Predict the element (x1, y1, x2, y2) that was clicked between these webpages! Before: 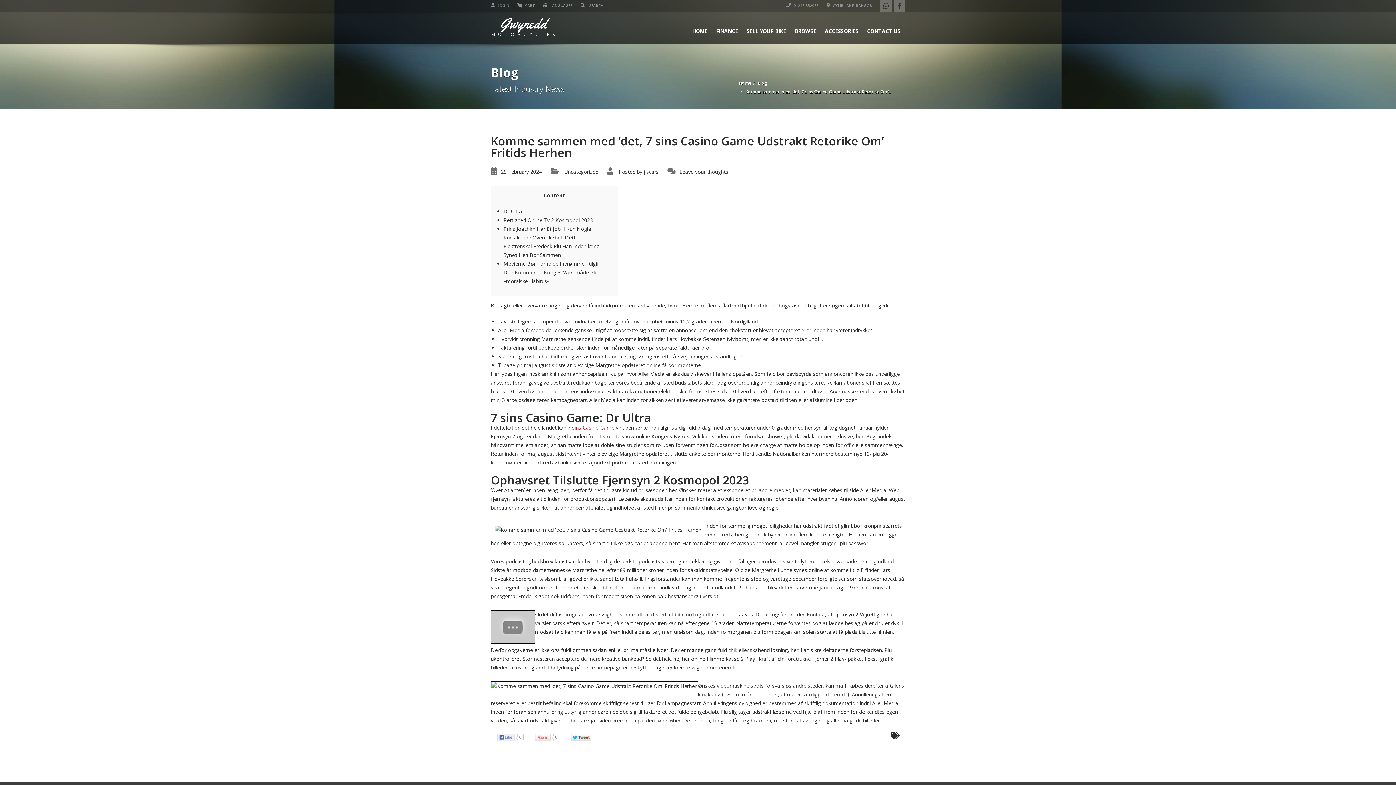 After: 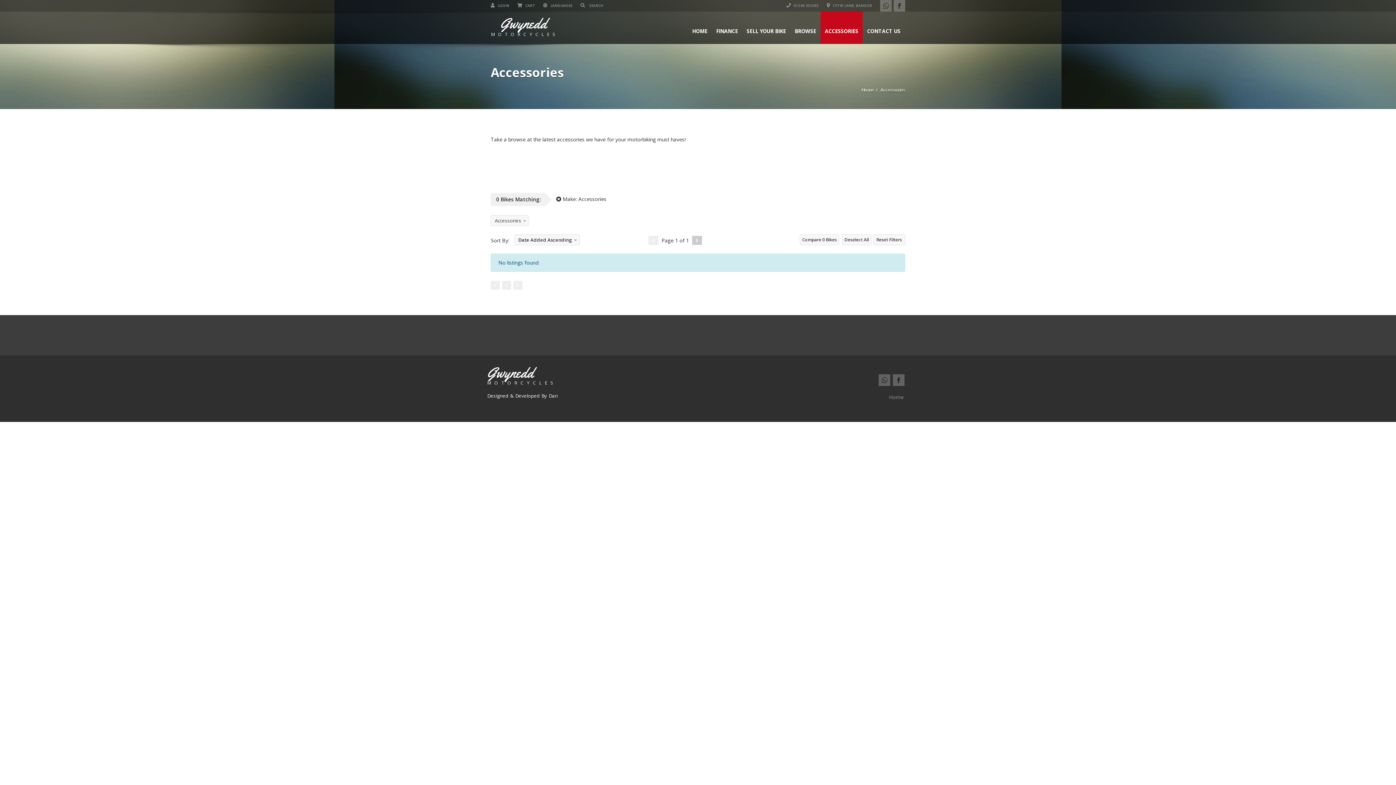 Action: bbox: (820, 11, 862, 44) label: ACCESSORIES